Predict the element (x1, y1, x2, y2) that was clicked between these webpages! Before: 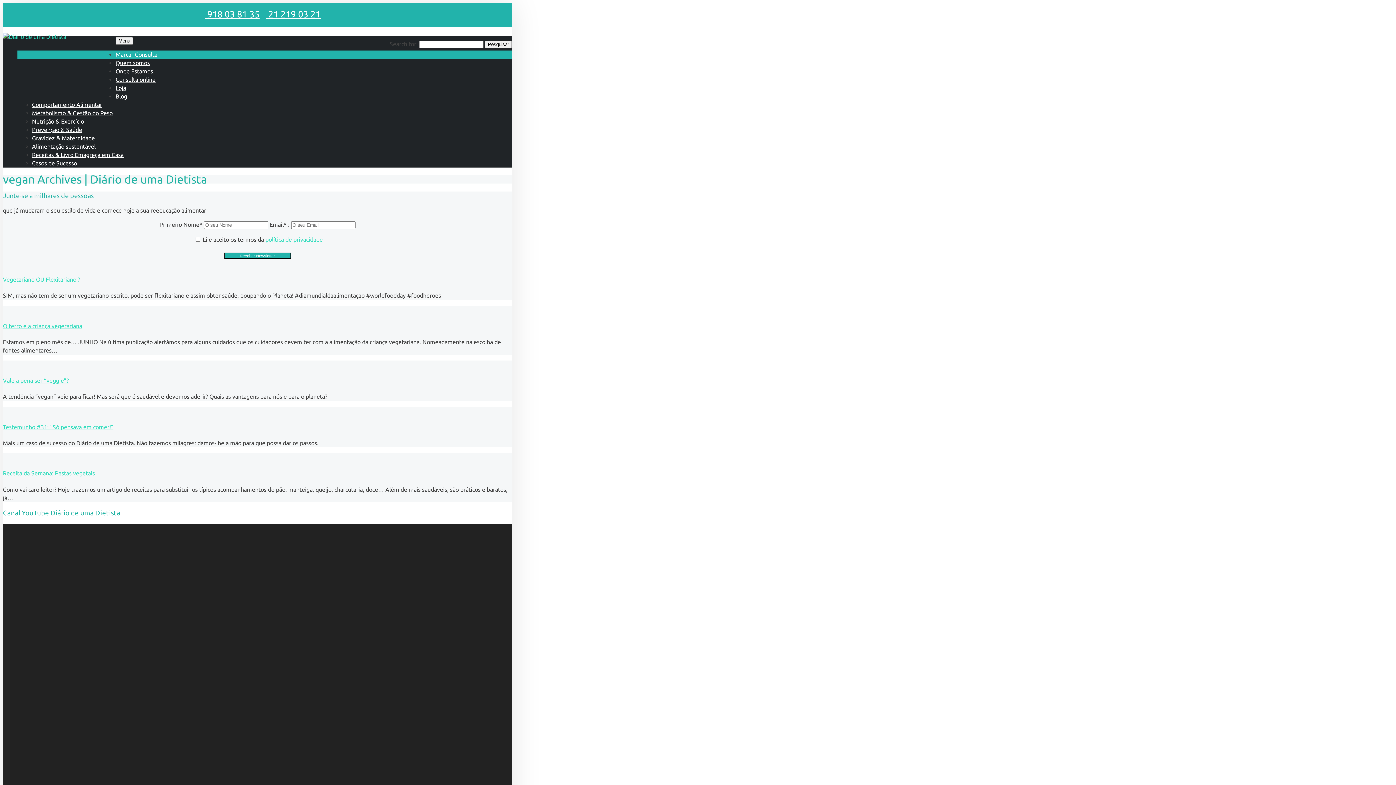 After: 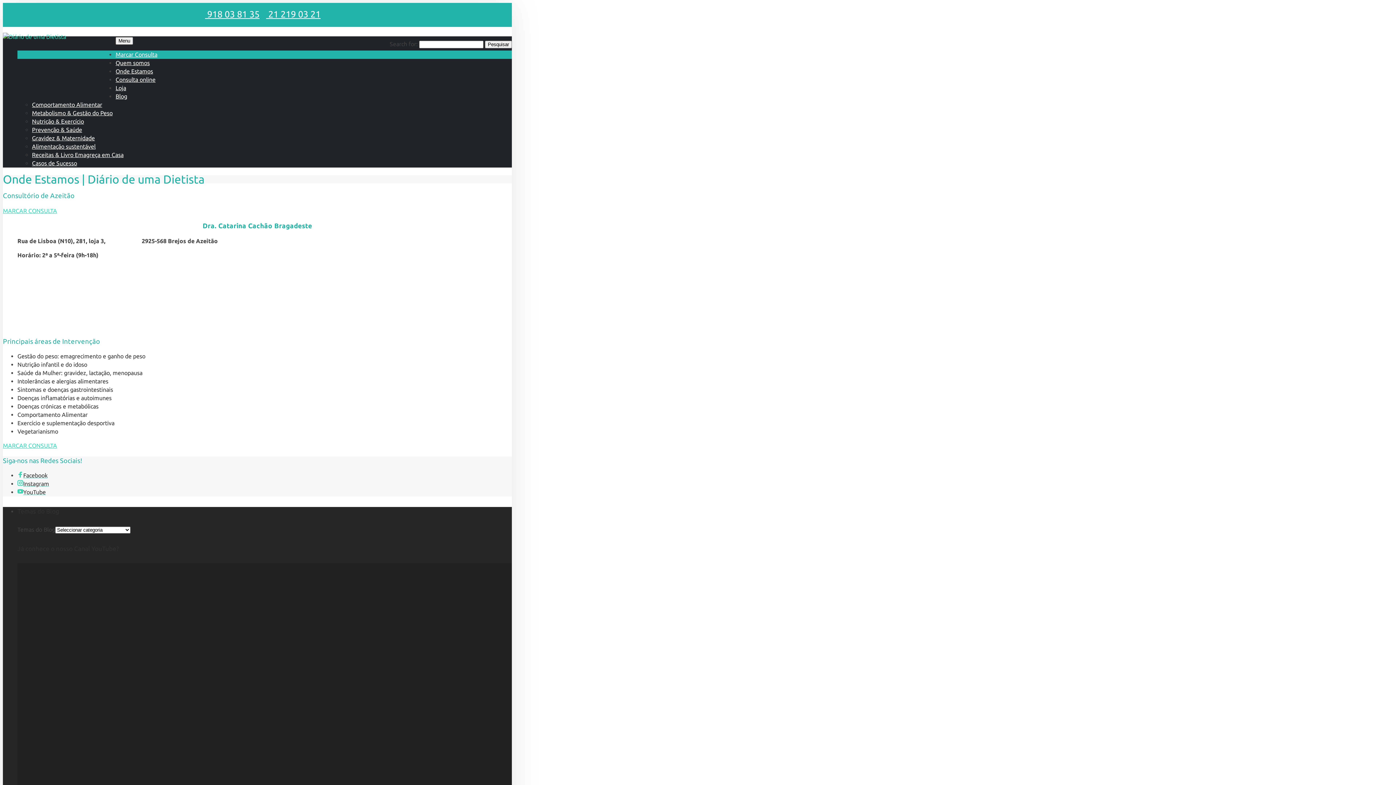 Action: label: Onde Estamos bbox: (115, 68, 153, 74)